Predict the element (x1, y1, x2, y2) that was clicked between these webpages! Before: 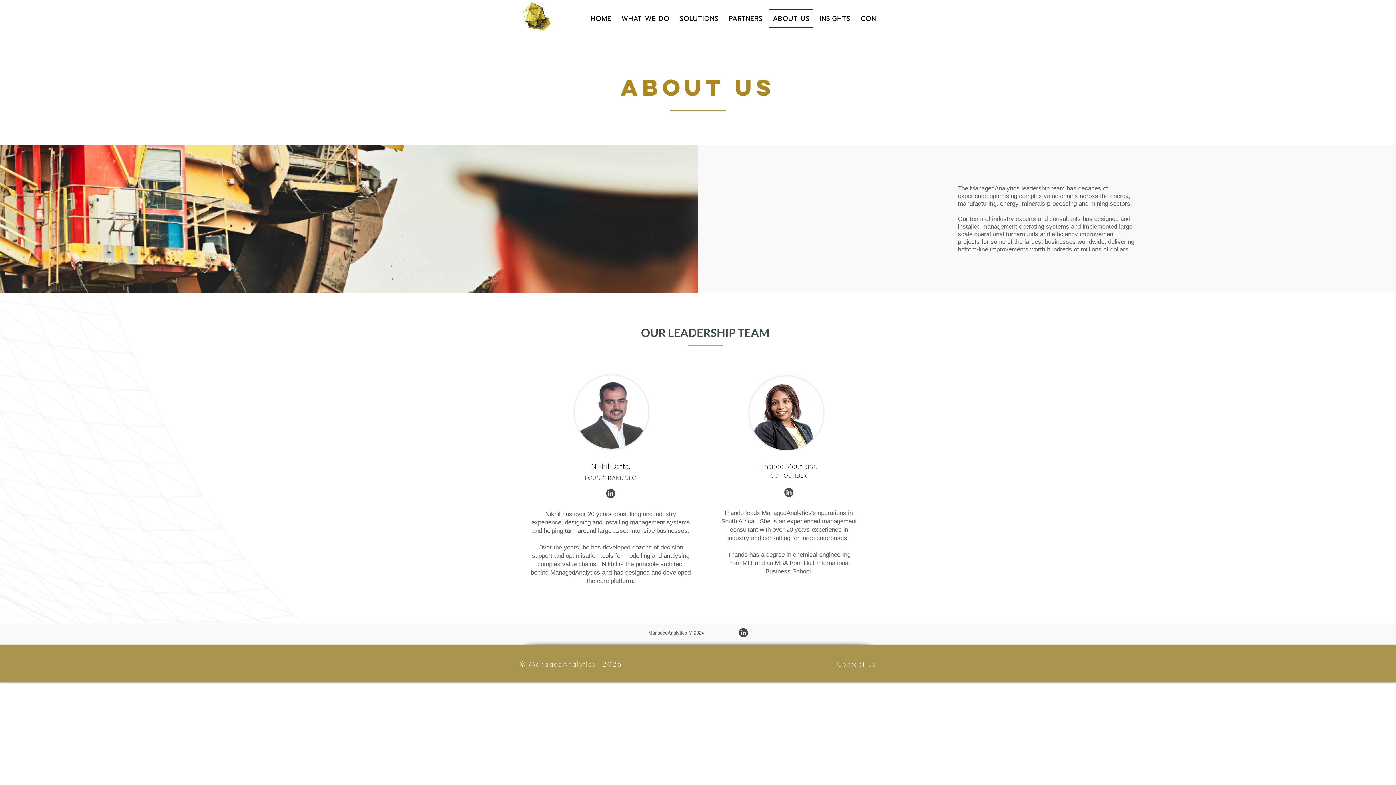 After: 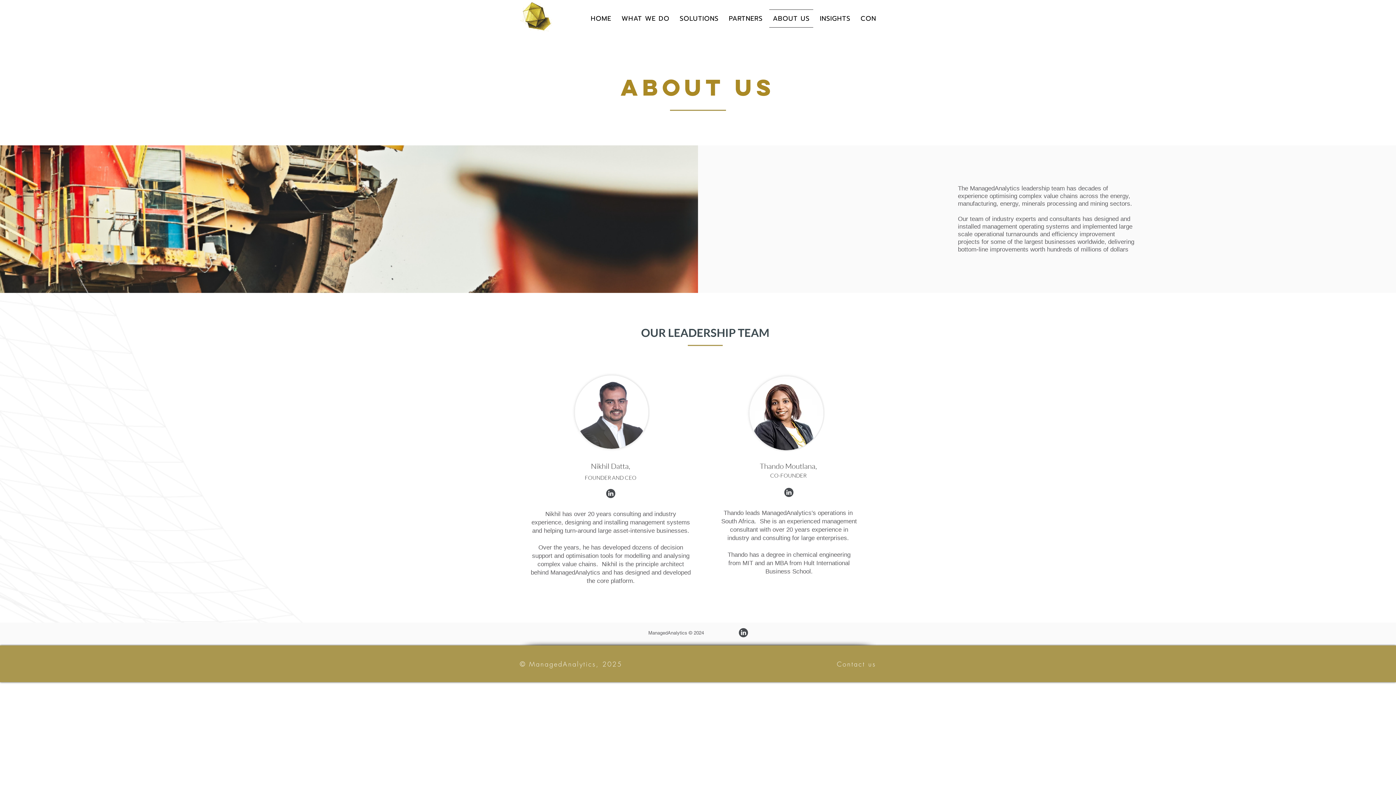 Action: bbox: (837, 660, 876, 668) label: Contact us